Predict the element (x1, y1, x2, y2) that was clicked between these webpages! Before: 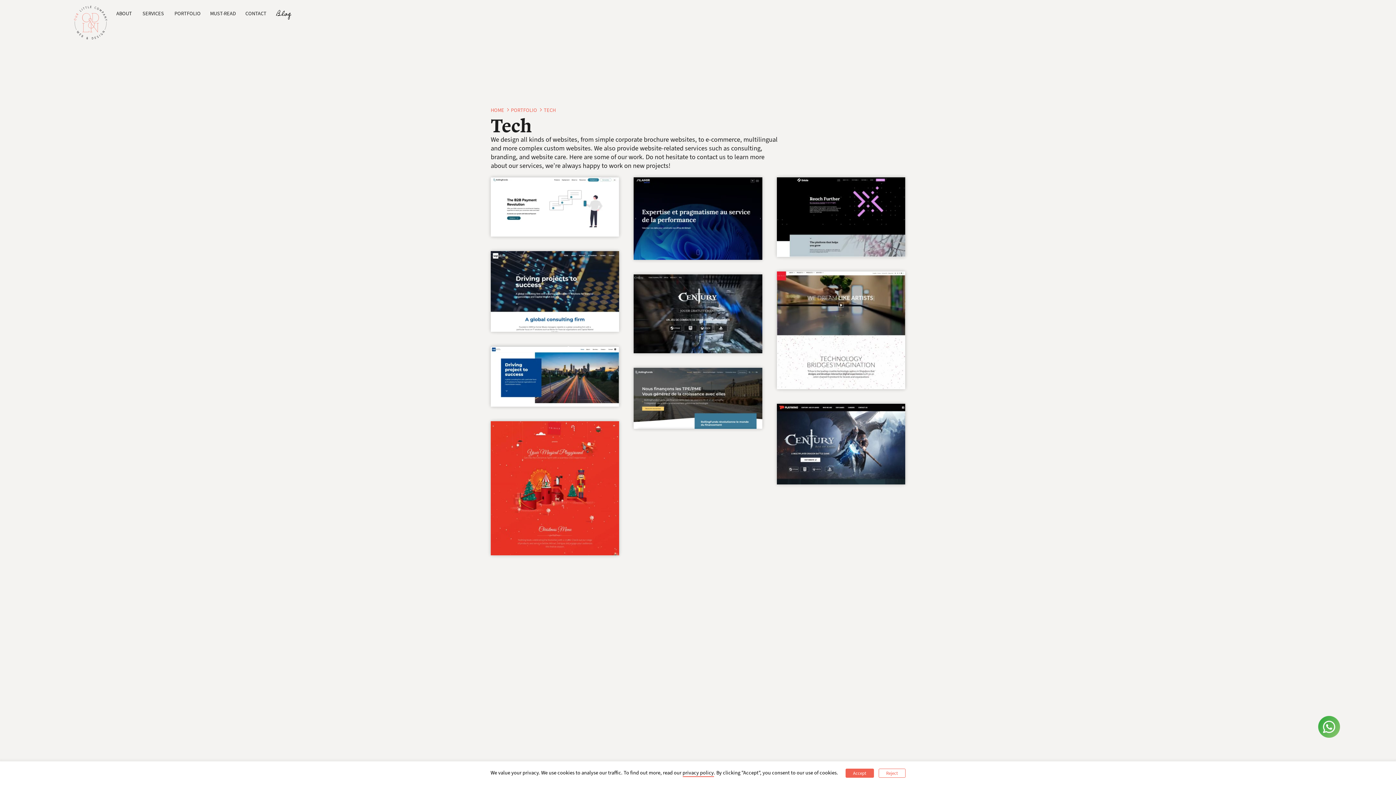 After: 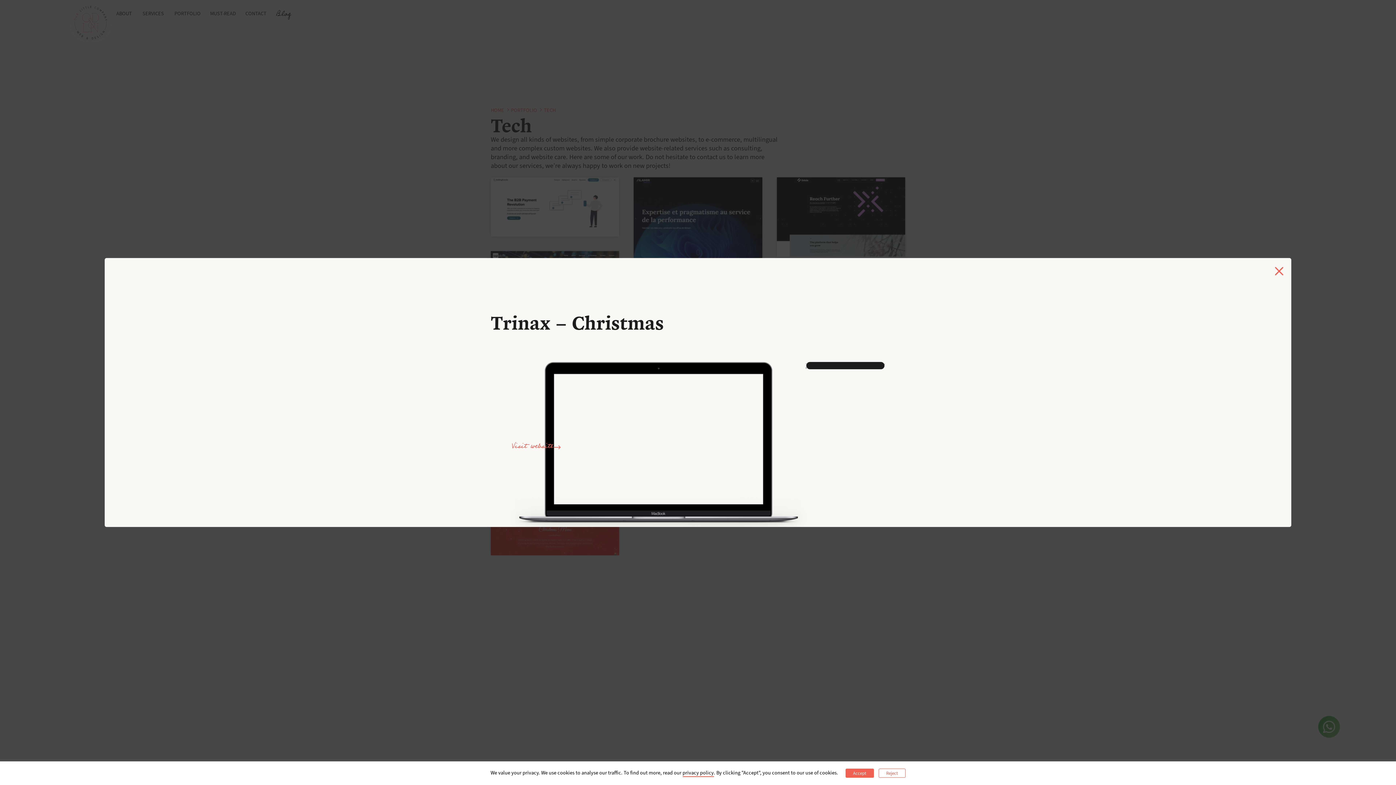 Action: bbox: (490, 421, 619, 555)